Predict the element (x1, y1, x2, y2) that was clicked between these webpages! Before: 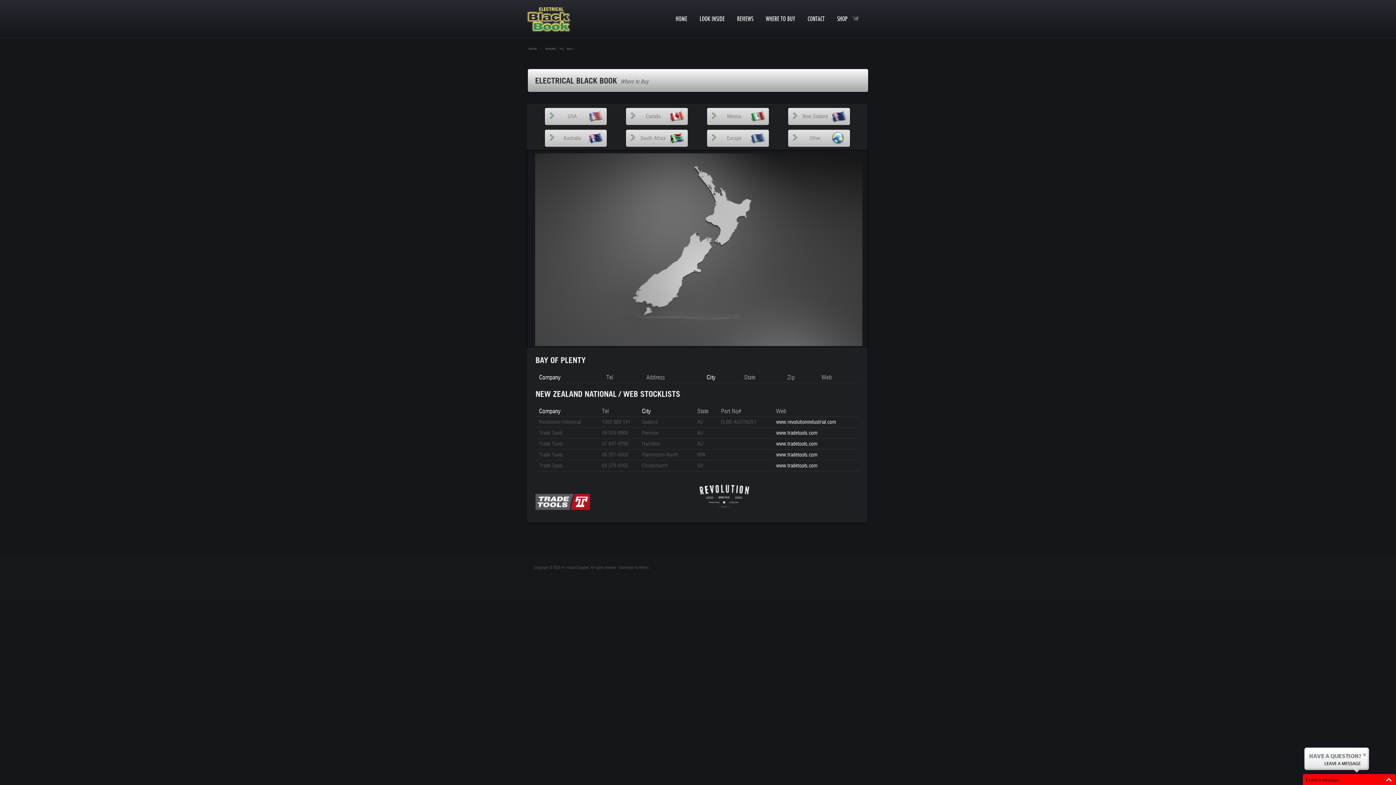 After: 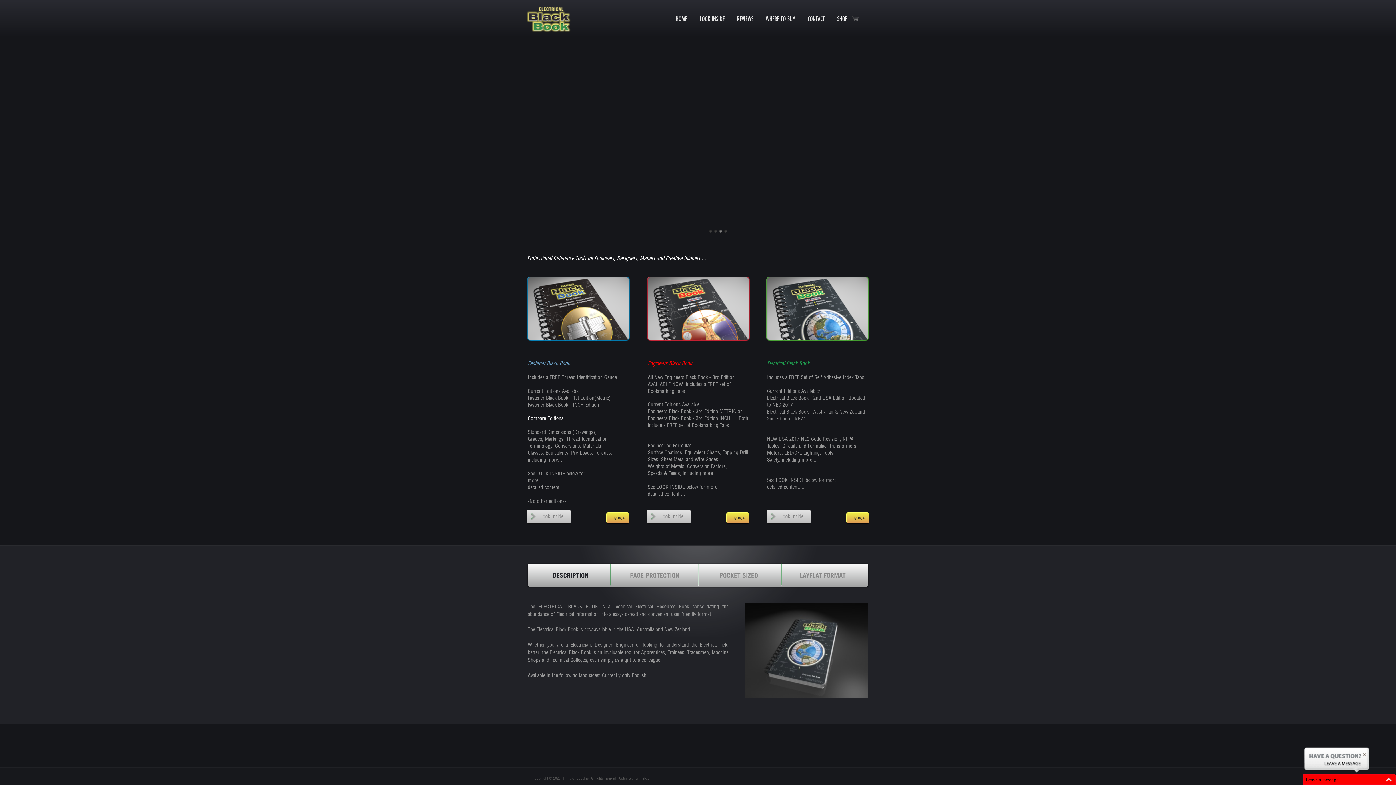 Action: bbox: (528, 46, 541, 50) label: Home >